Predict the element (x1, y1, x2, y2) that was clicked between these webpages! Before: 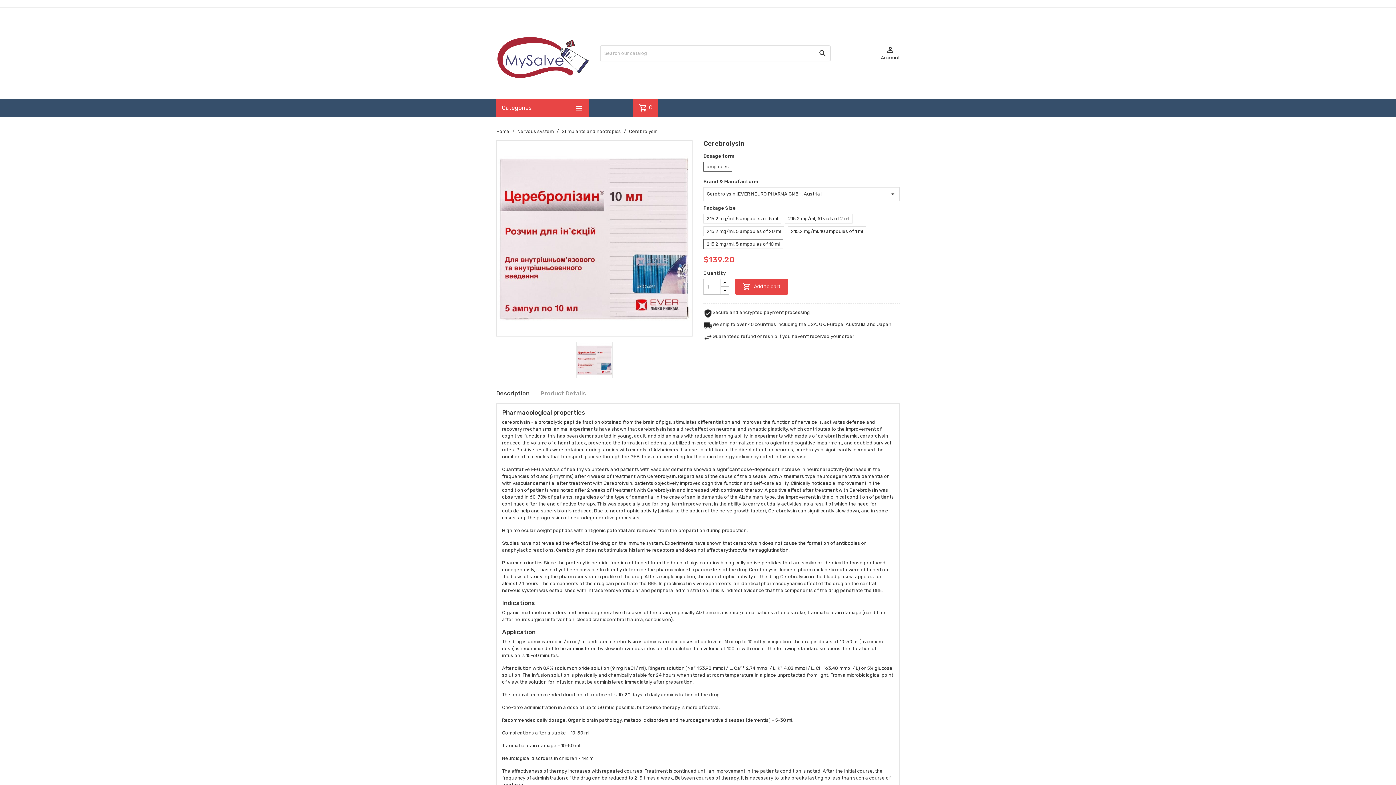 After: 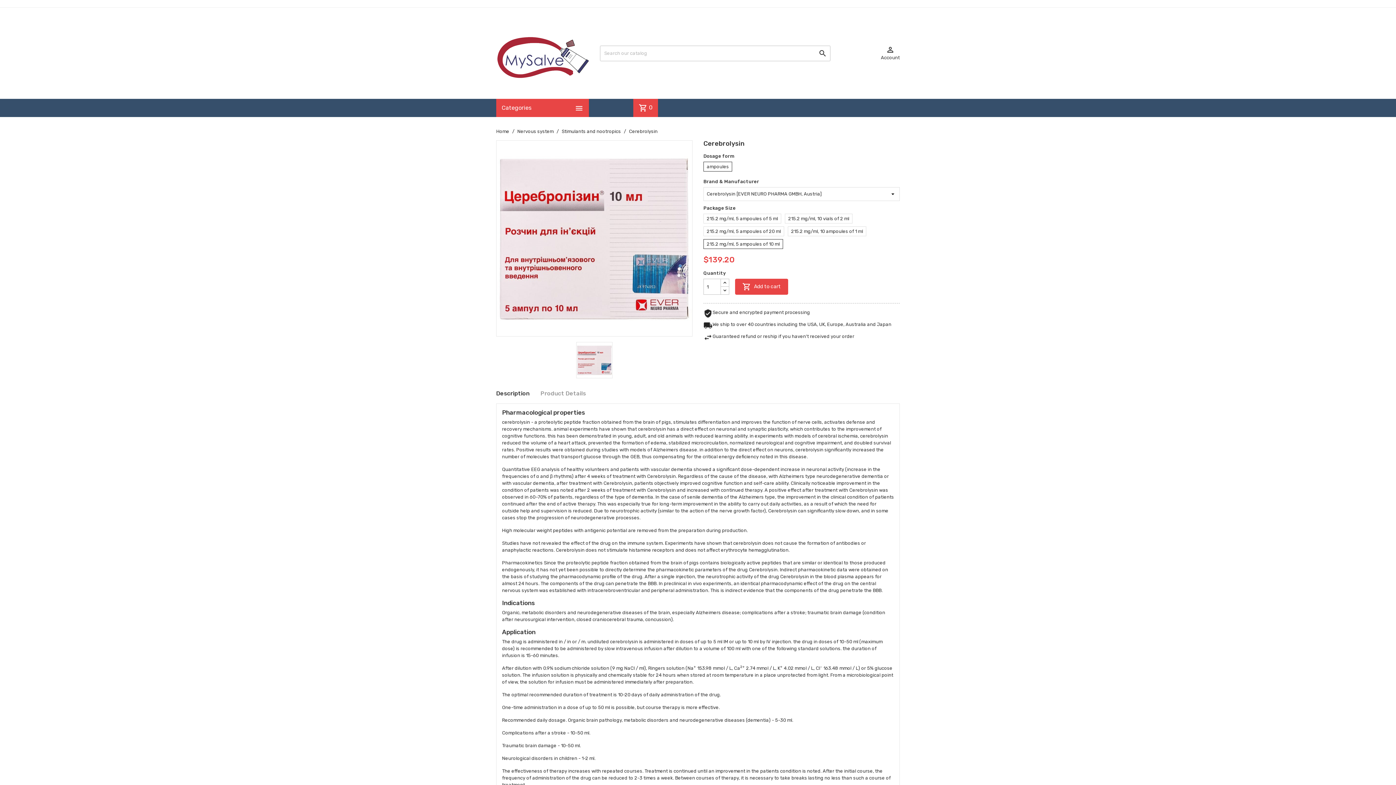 Action: bbox: (629, 128, 657, 134) label: Cerebrolysin